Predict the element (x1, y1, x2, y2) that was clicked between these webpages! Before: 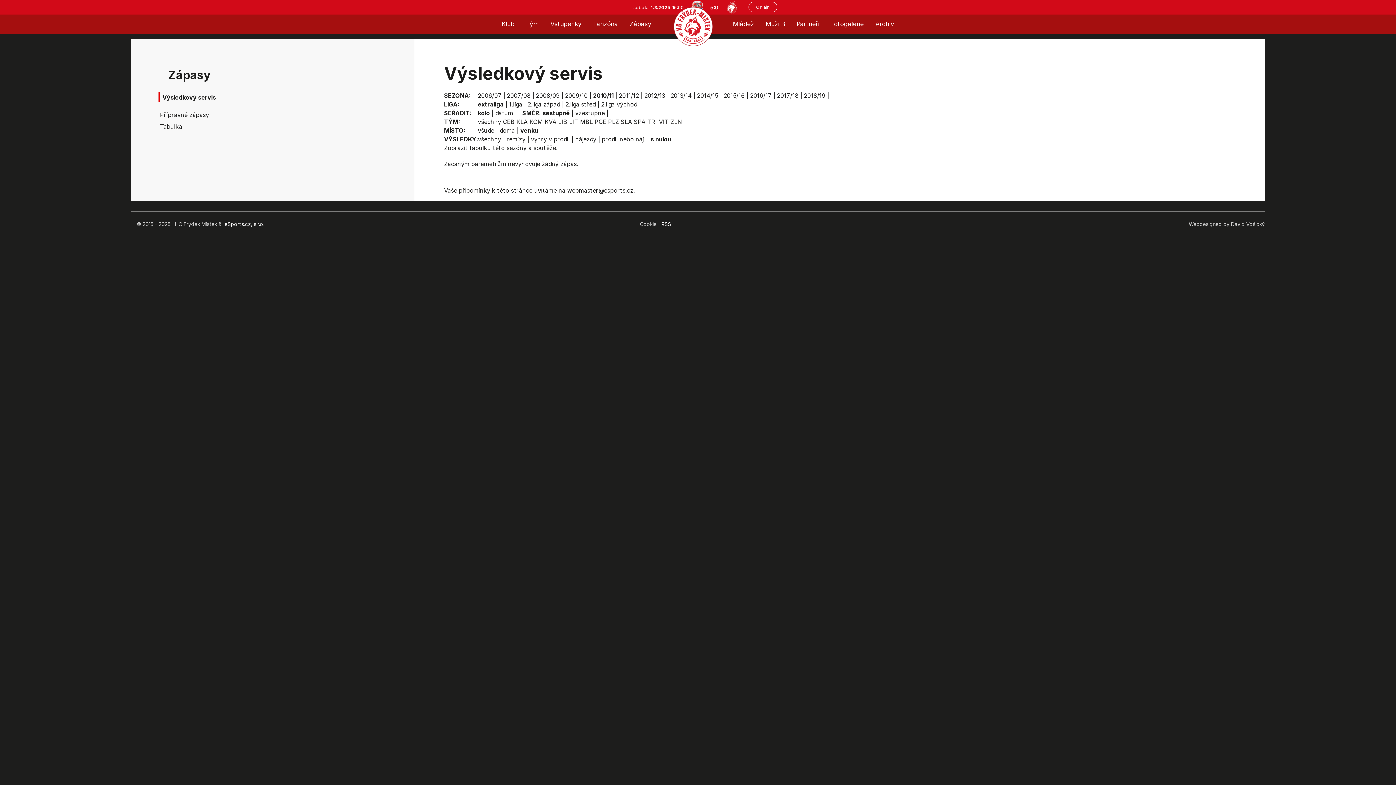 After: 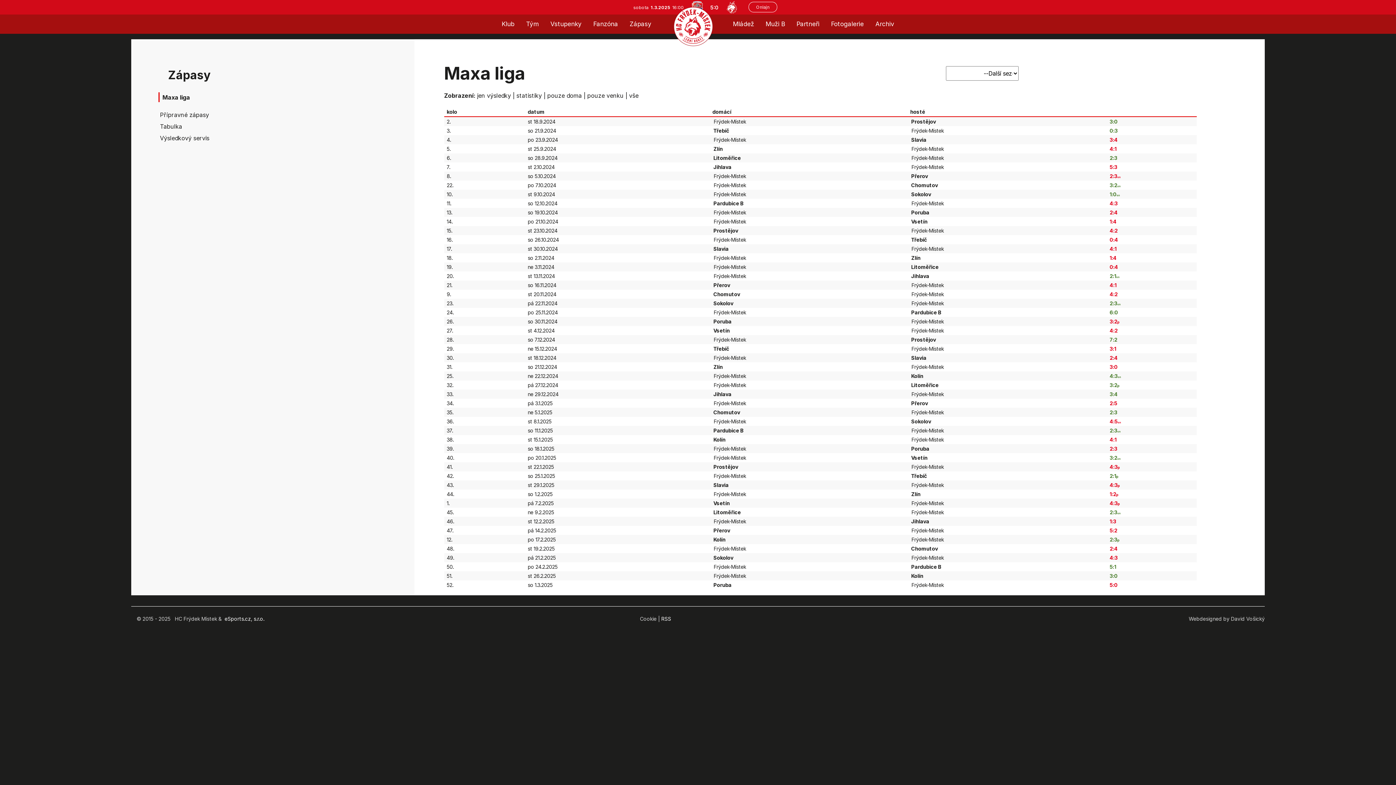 Action: label: Přípravné zápasy bbox: (151, 109, 409, 120)